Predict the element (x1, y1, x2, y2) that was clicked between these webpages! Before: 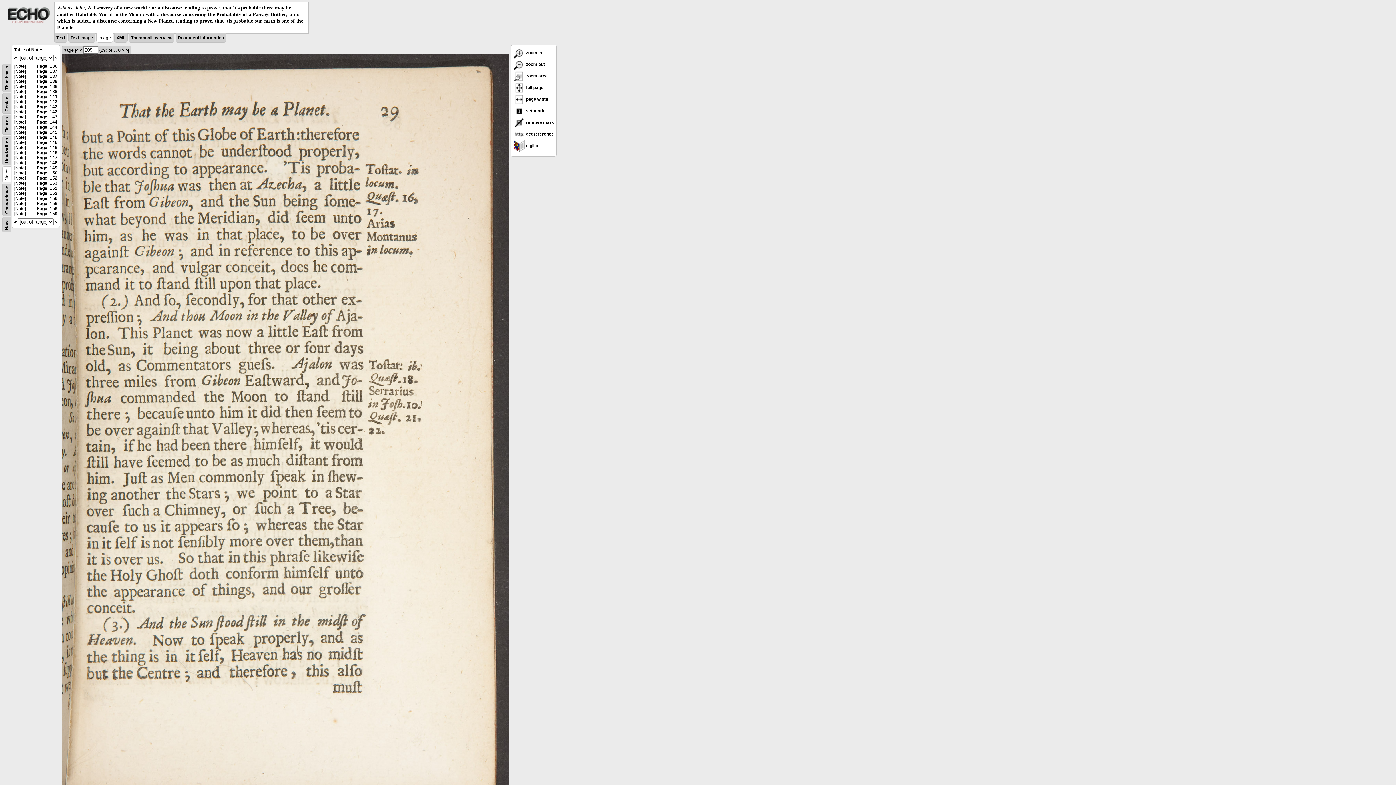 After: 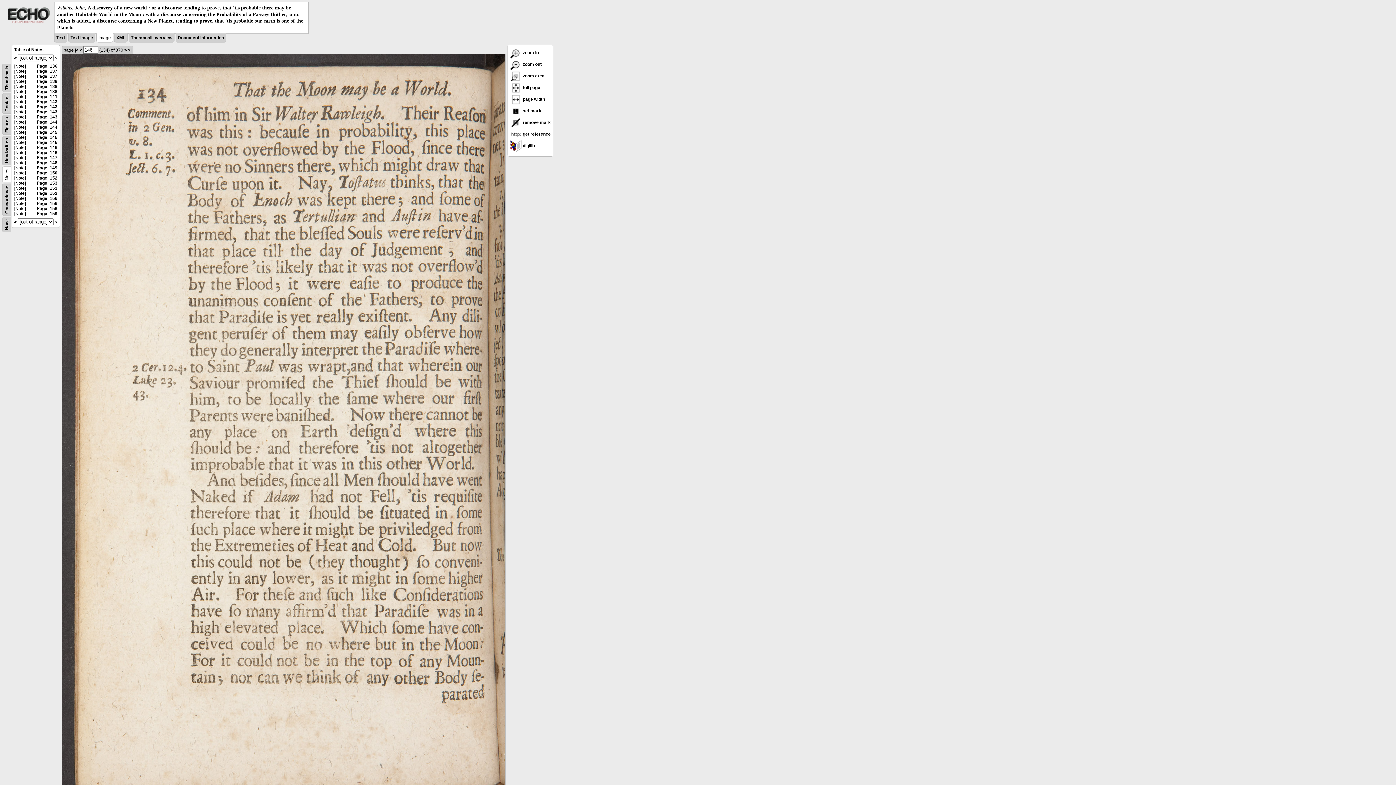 Action: bbox: (36, 145, 57, 150) label: Page: 146